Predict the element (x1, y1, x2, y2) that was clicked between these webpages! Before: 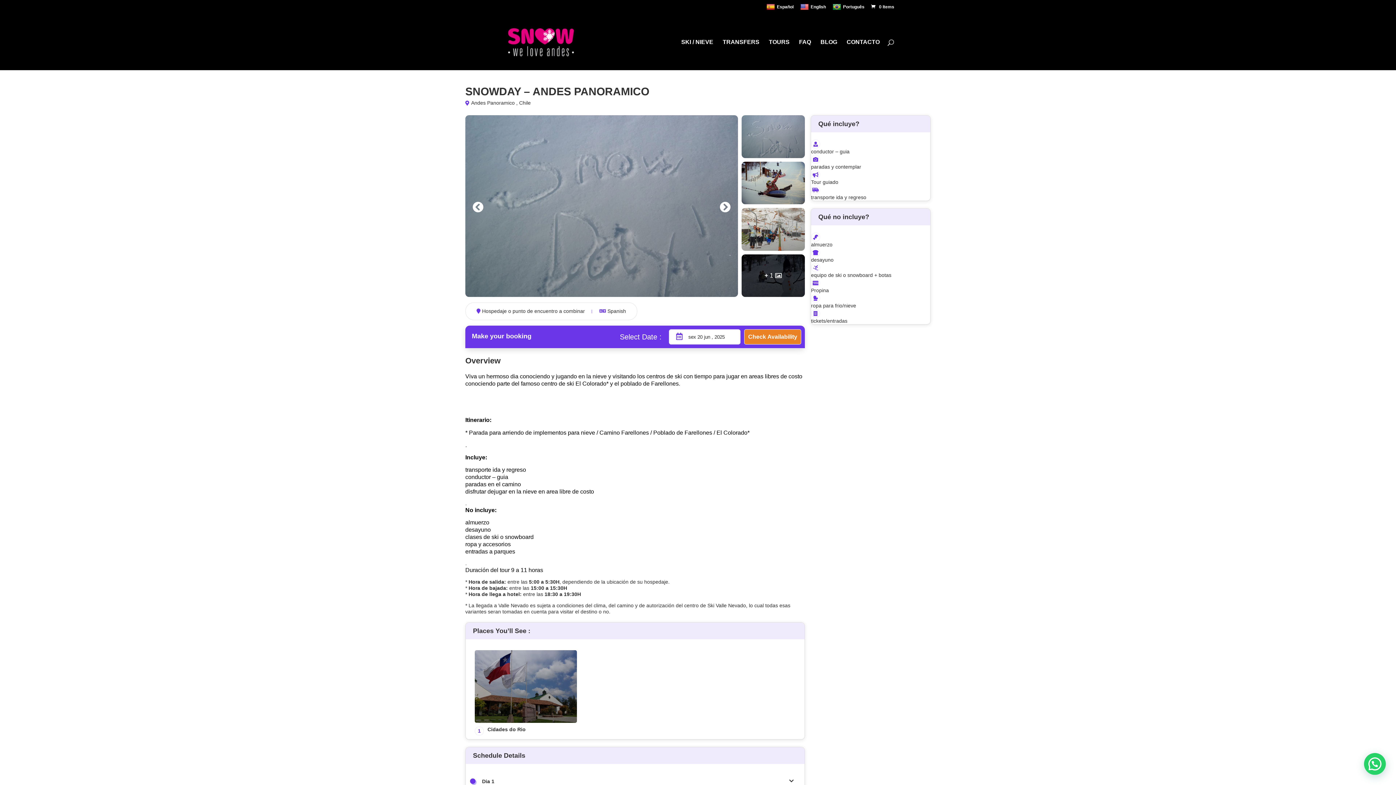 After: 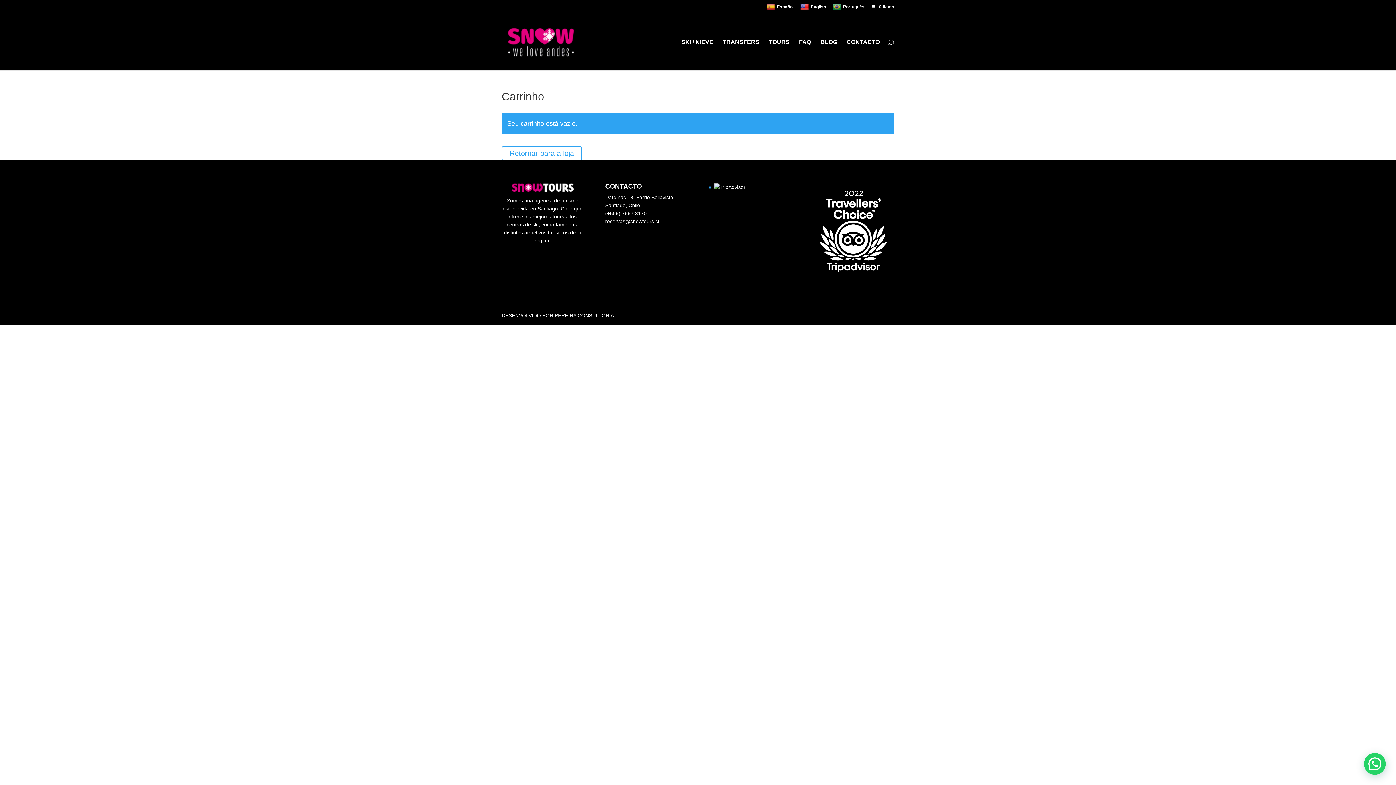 Action: bbox: (870, 4, 894, 9) label:  0 Items